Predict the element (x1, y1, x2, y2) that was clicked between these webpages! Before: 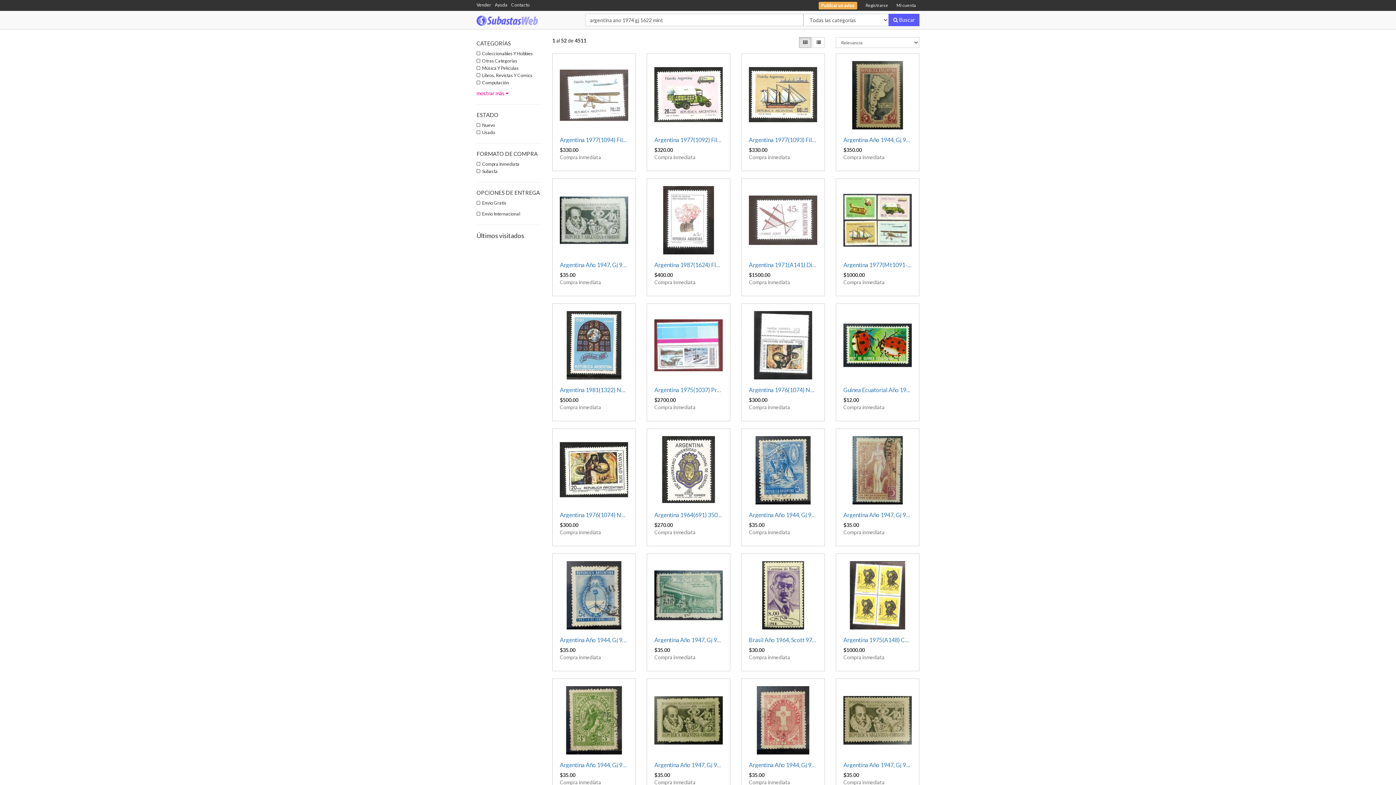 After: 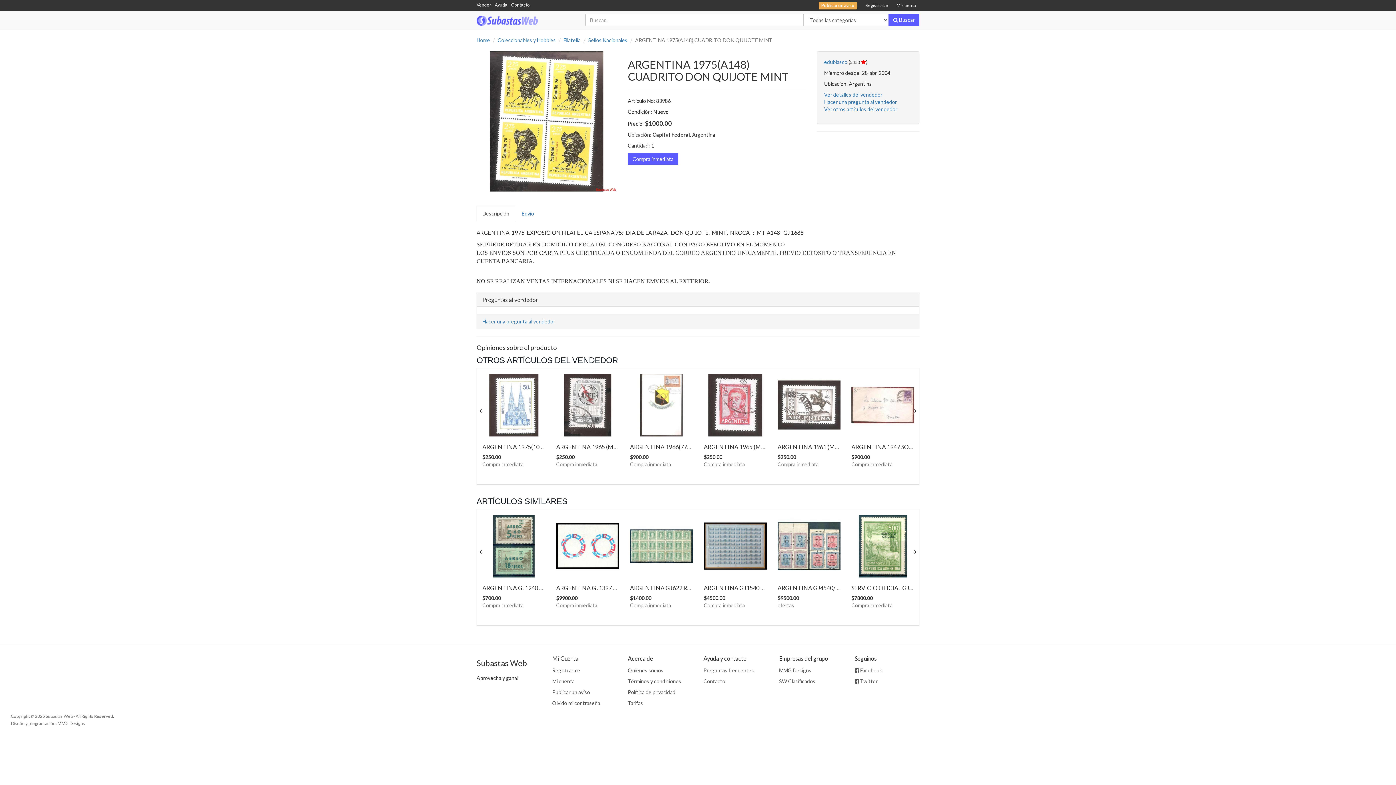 Action: label: Argentina 1975(A148) Cuadrito Don Quijote Mint bbox: (843, 637, 912, 643)